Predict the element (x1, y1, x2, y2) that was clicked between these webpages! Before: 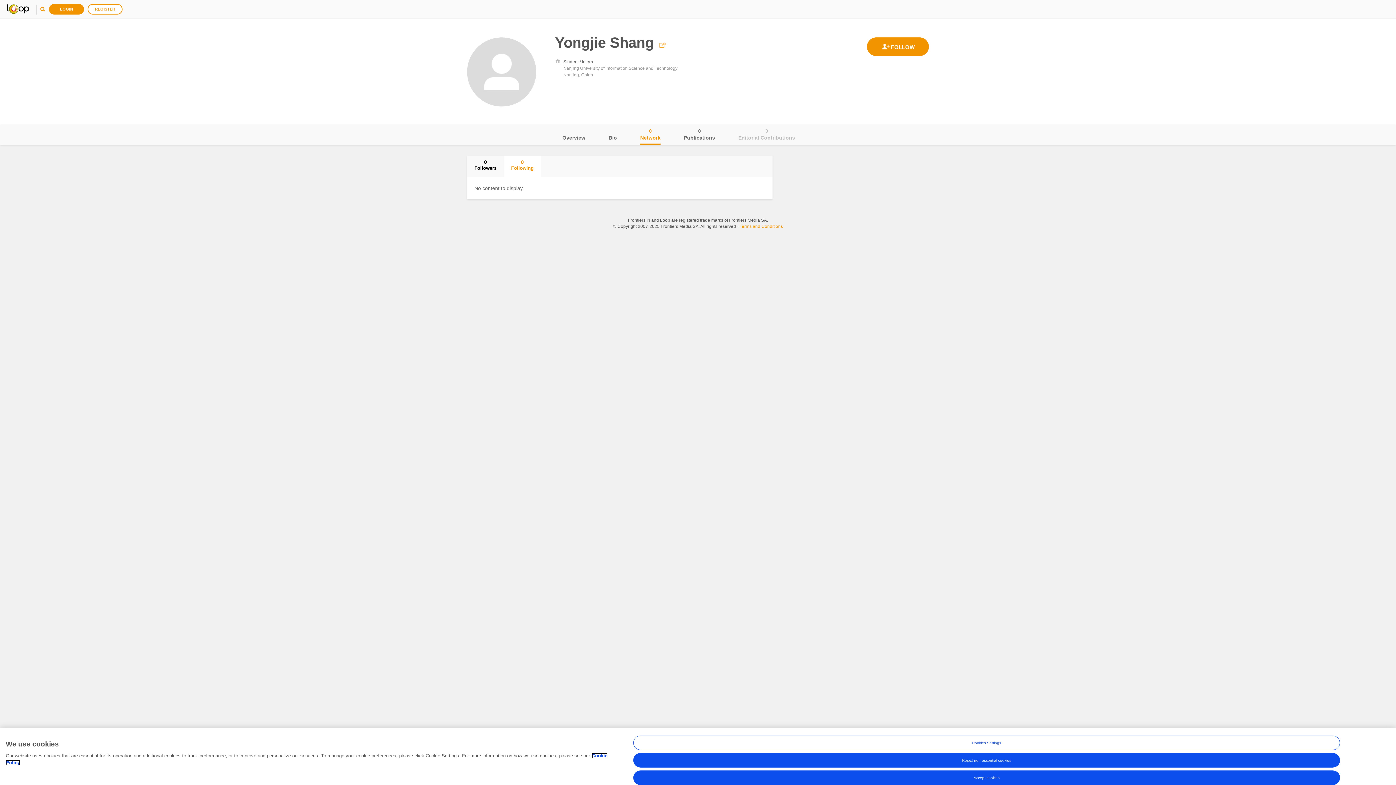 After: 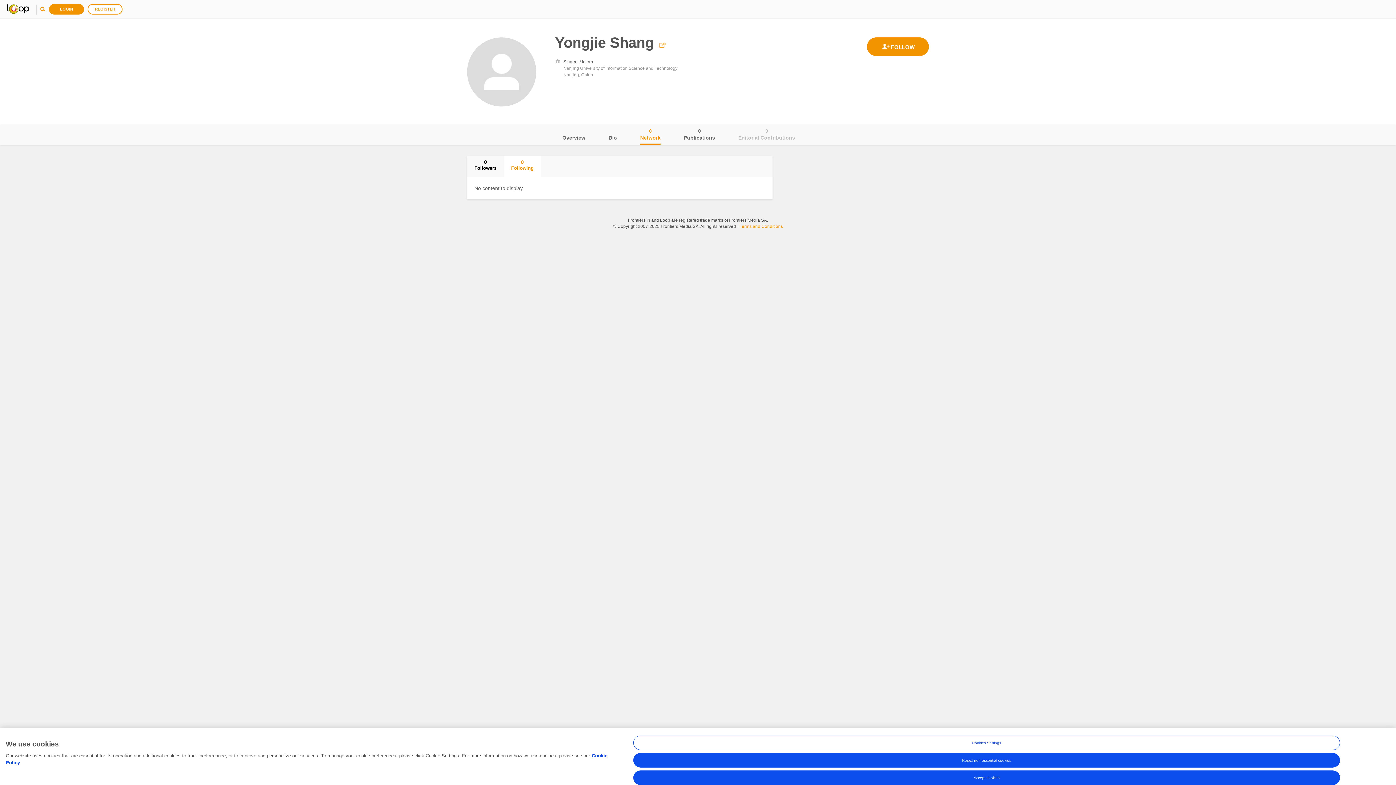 Action: bbox: (640, 124, 660, 144) label: Network
0